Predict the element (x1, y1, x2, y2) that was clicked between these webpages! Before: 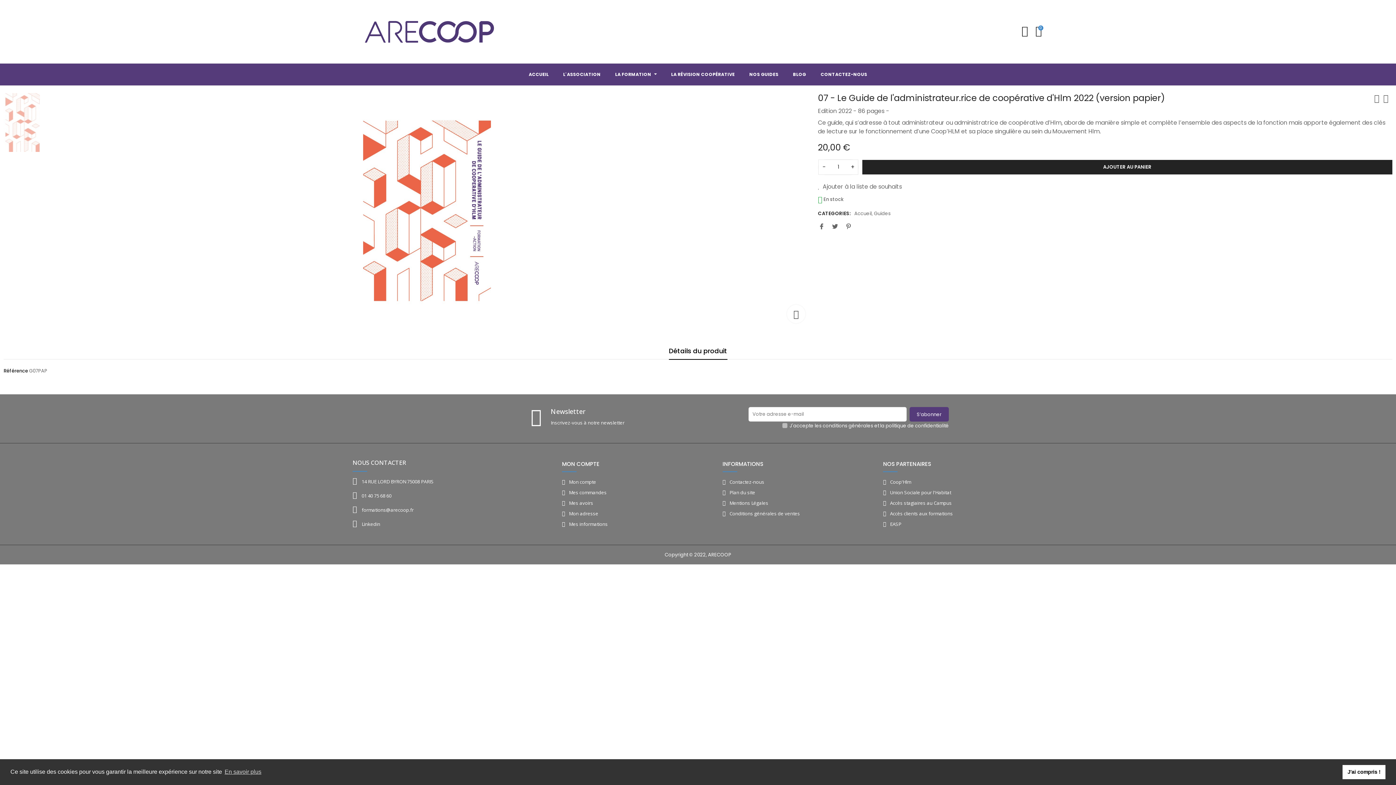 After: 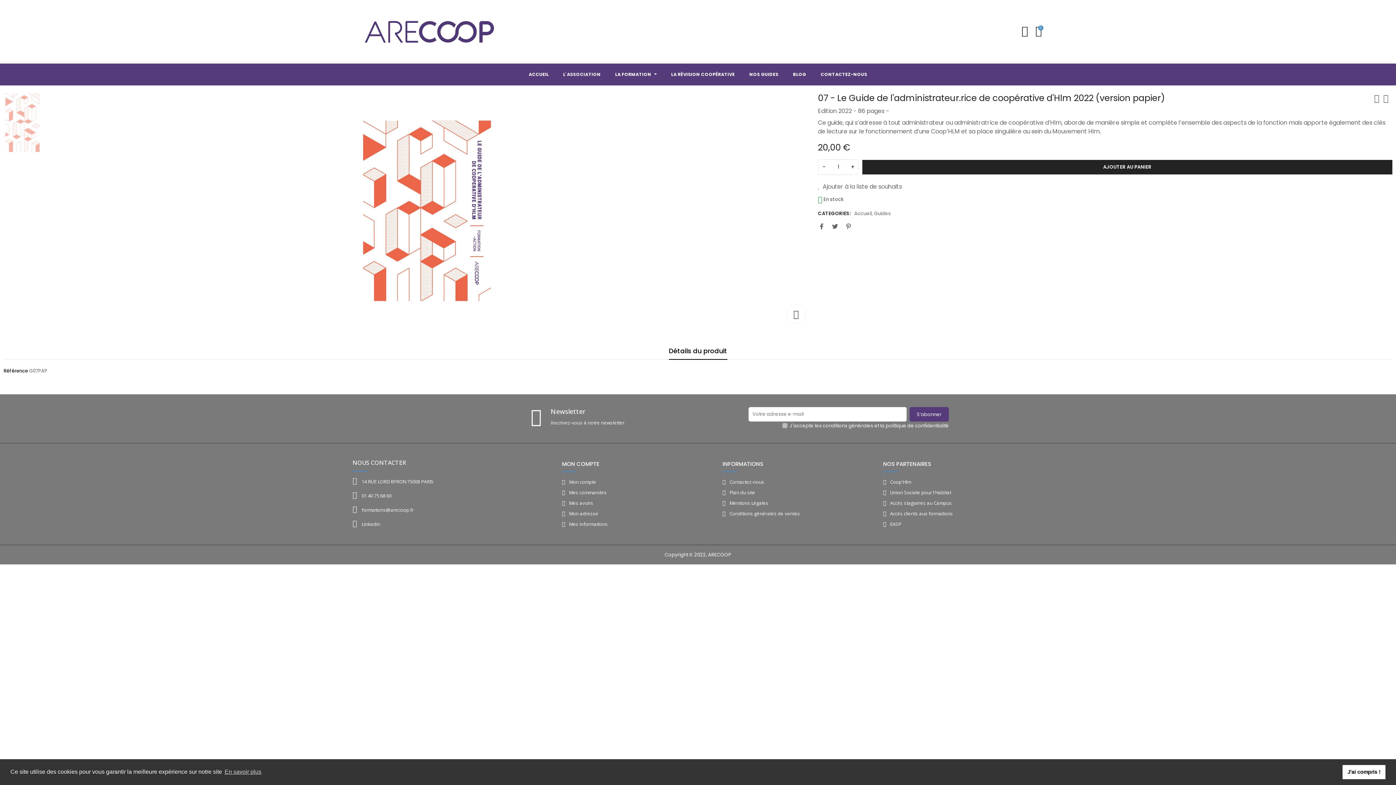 Action: bbox: (668, 343, 727, 359) label: Détails du produit